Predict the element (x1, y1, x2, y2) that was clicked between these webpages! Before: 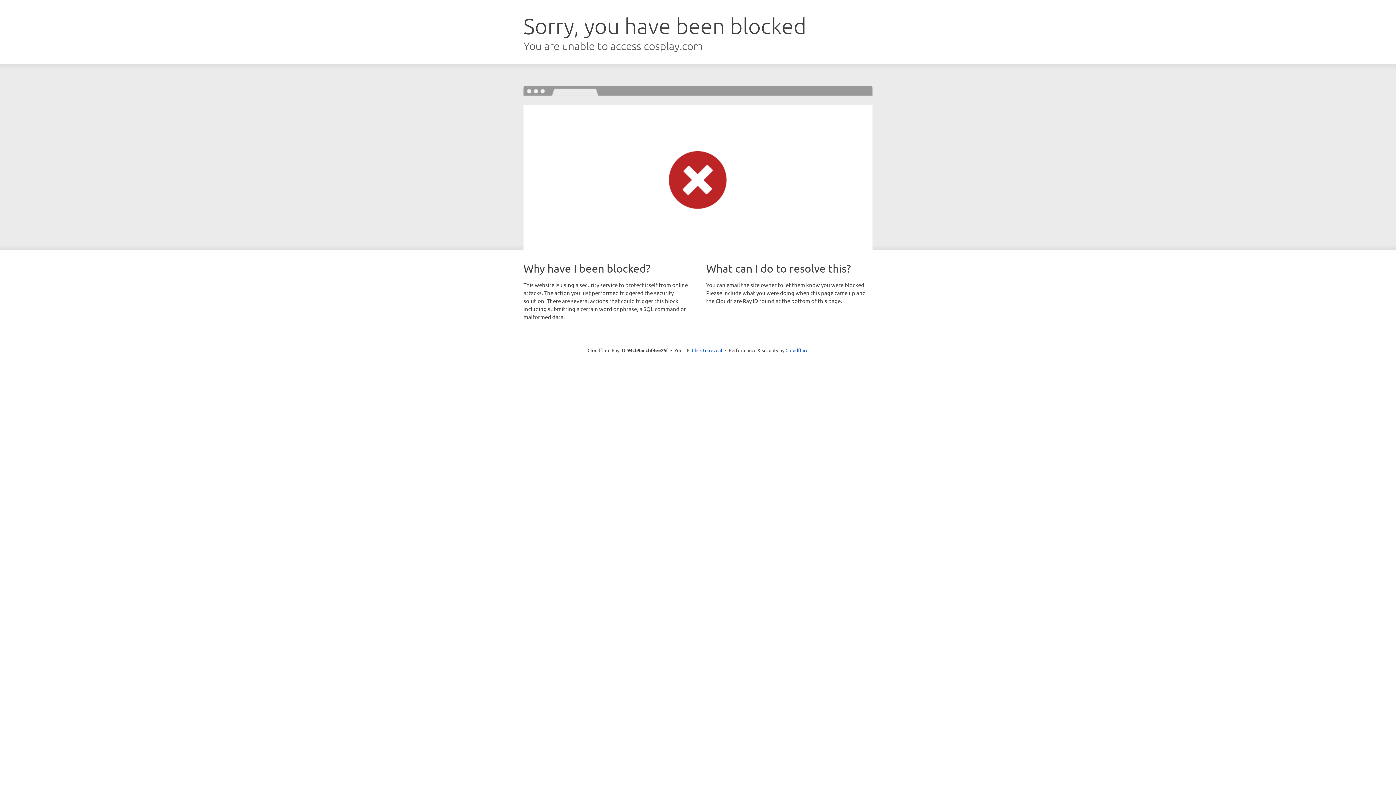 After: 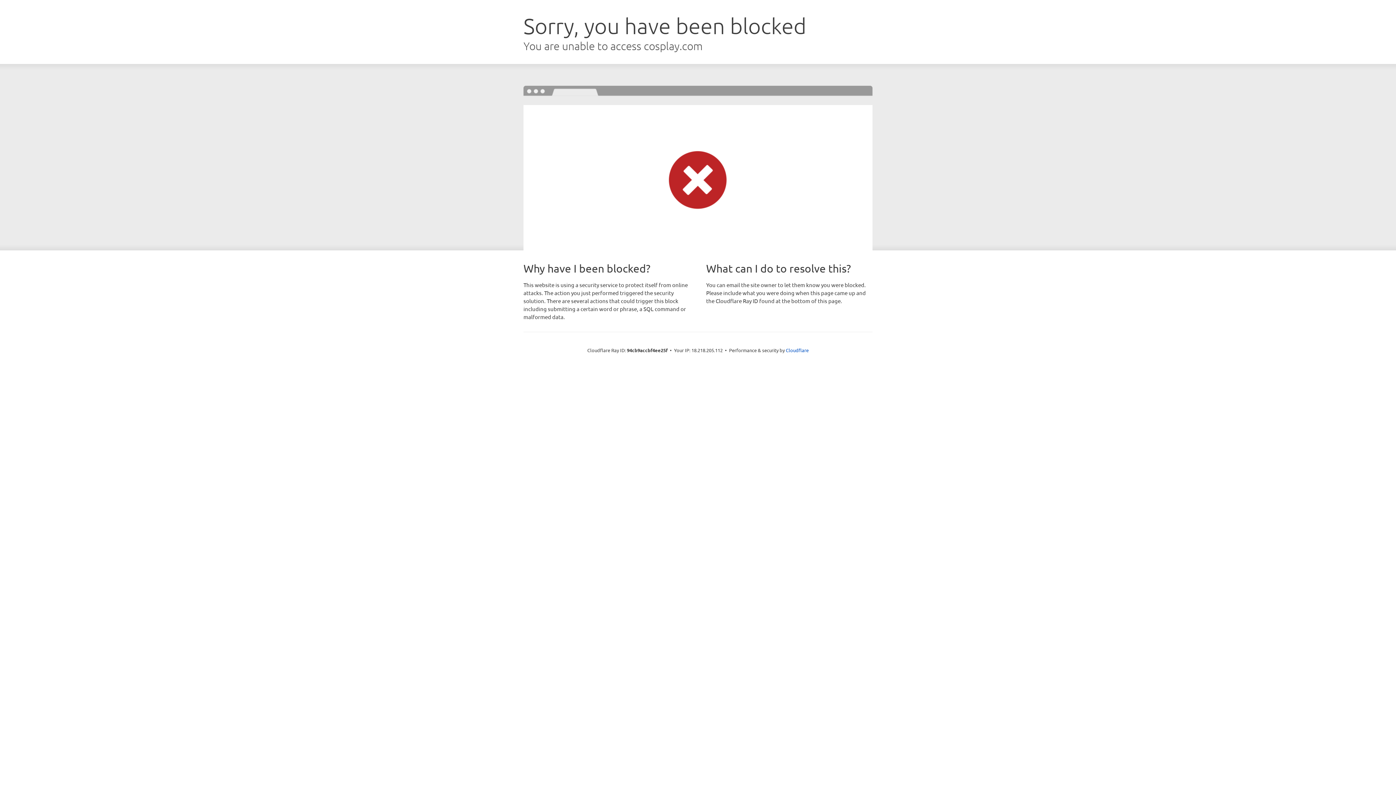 Action: bbox: (692, 346, 722, 353) label: Click to reveal